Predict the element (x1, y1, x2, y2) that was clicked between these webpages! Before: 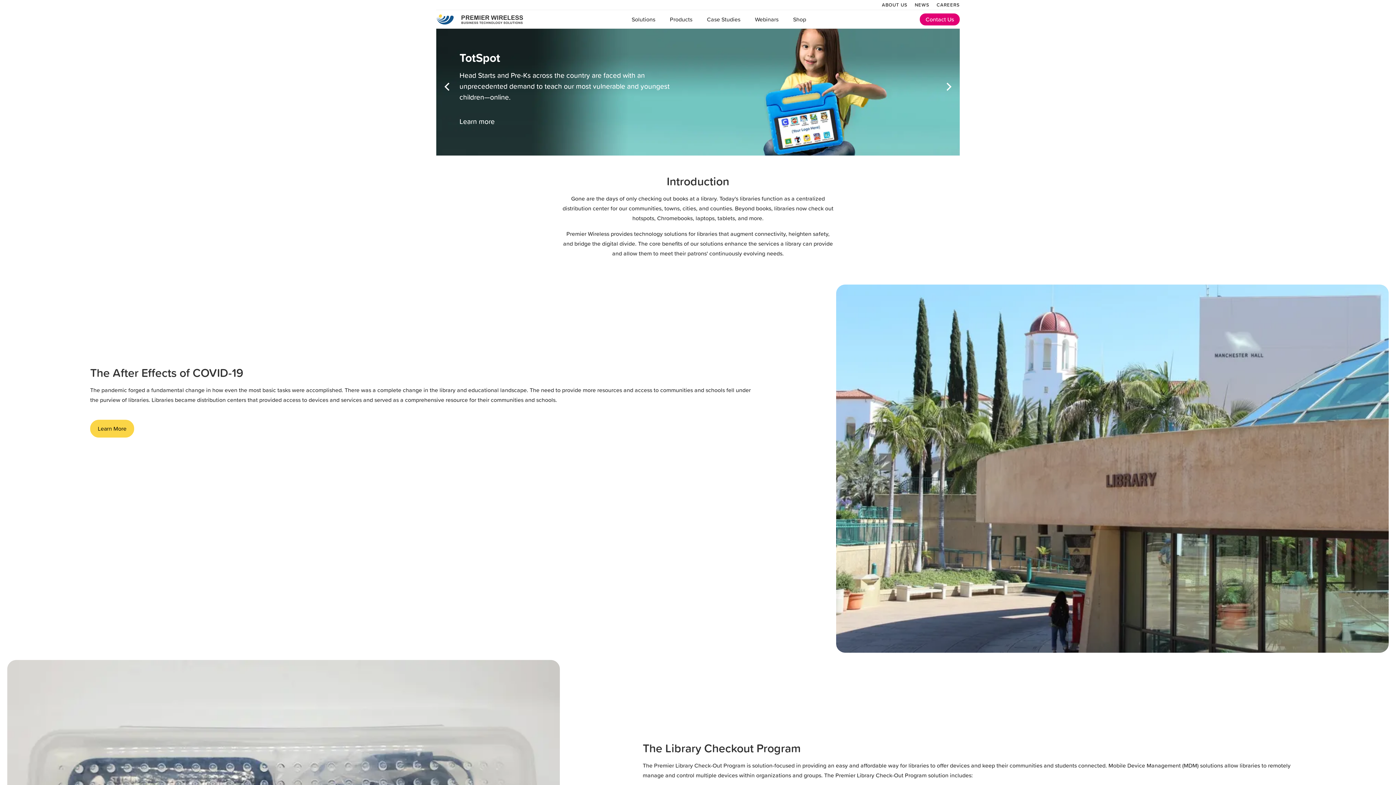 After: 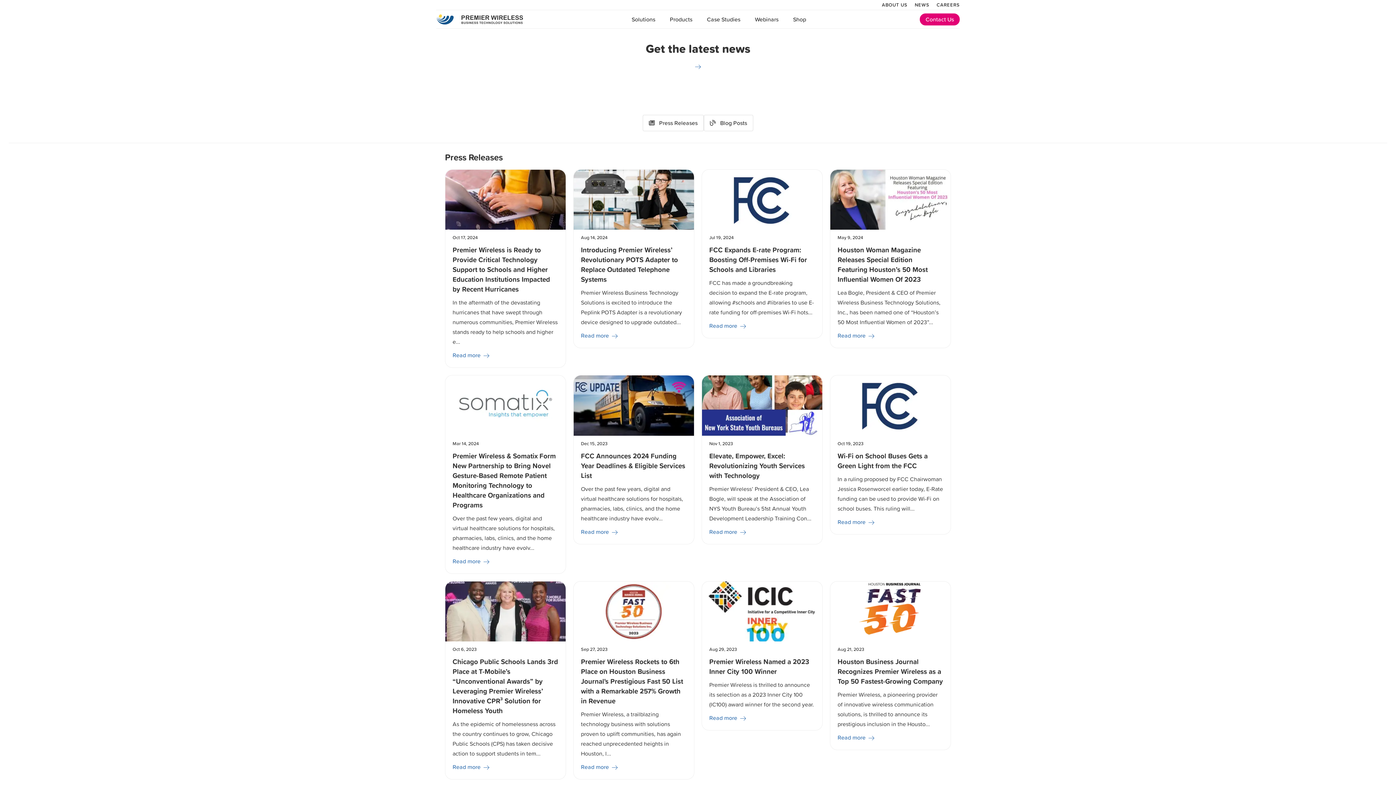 Action: label: NEWS bbox: (914, 1, 929, 8)